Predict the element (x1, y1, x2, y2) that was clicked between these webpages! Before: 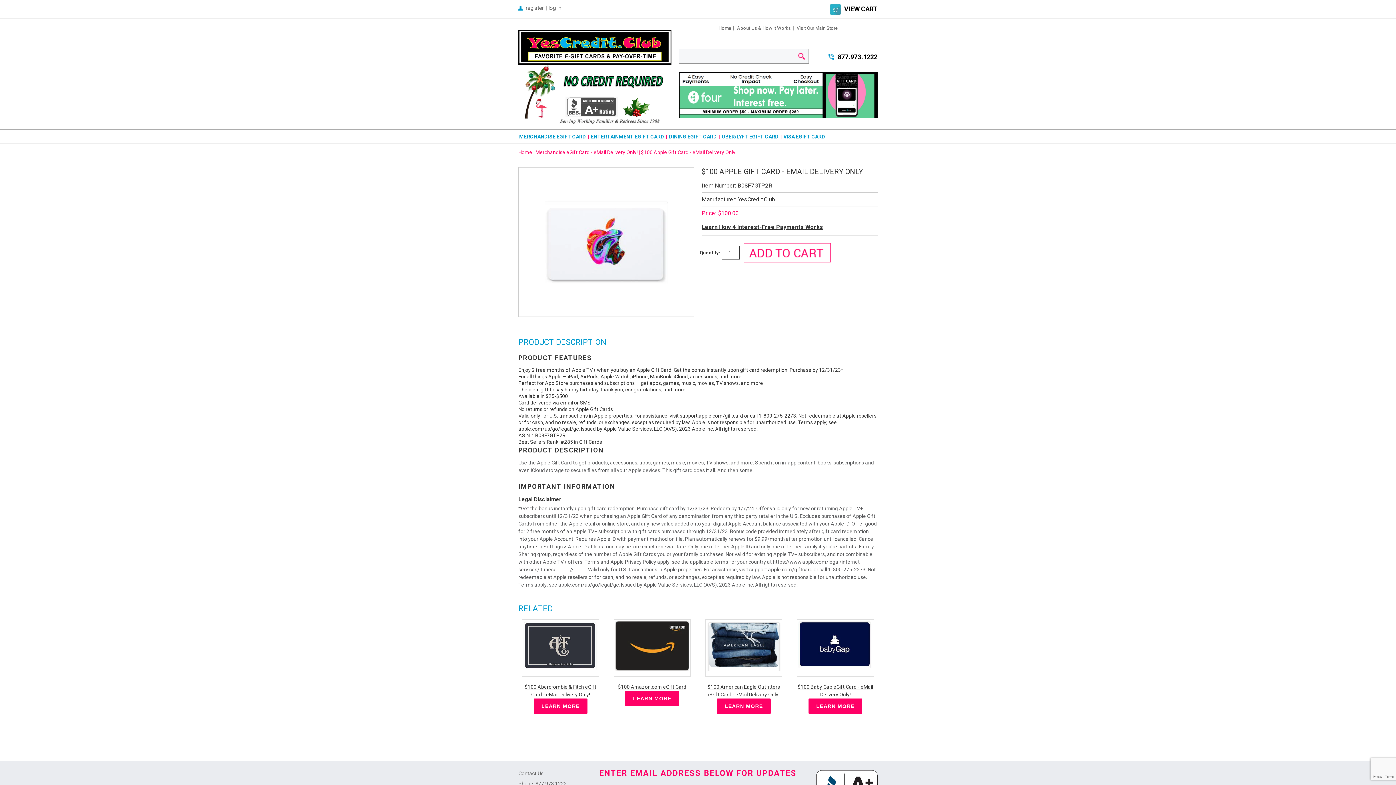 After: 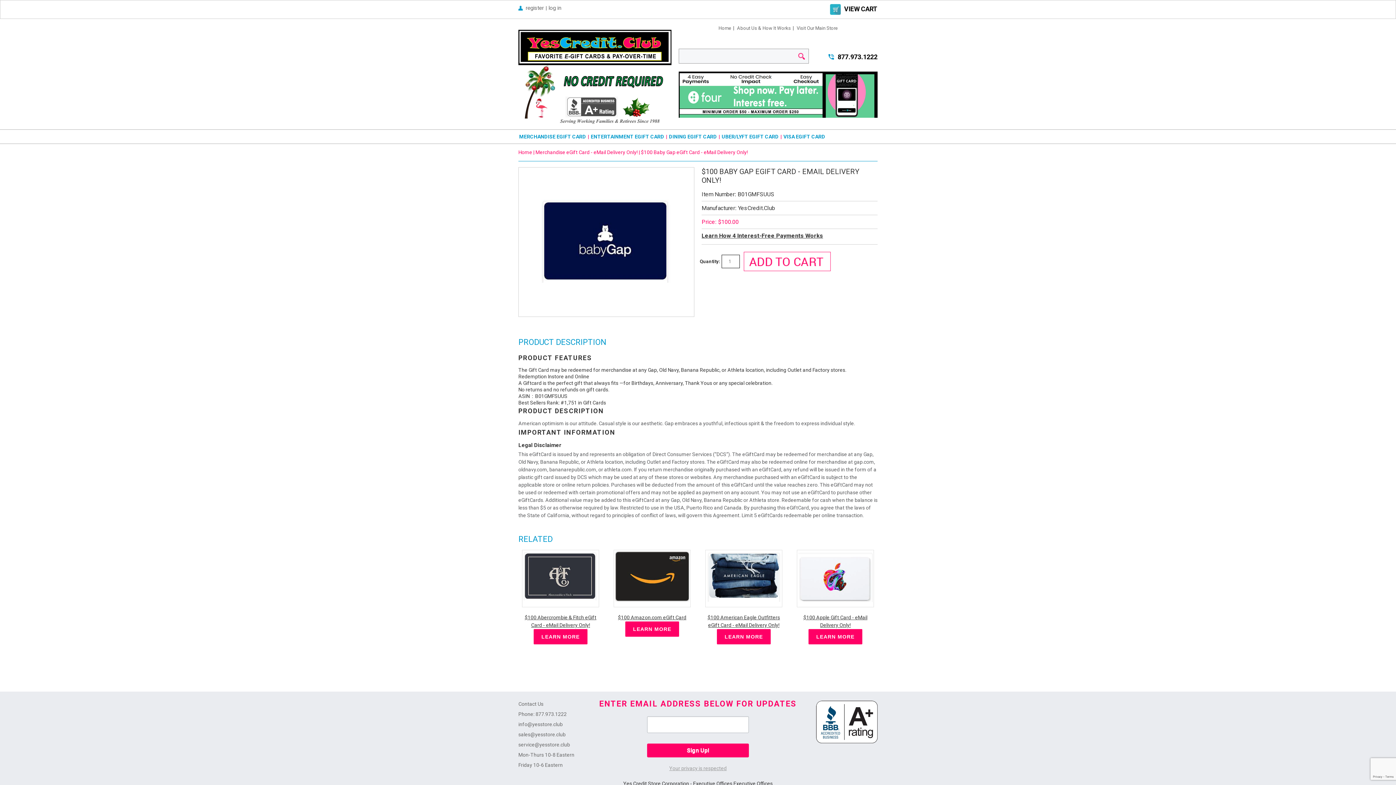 Action: bbox: (808, 698, 862, 714) label: LEARN MORE